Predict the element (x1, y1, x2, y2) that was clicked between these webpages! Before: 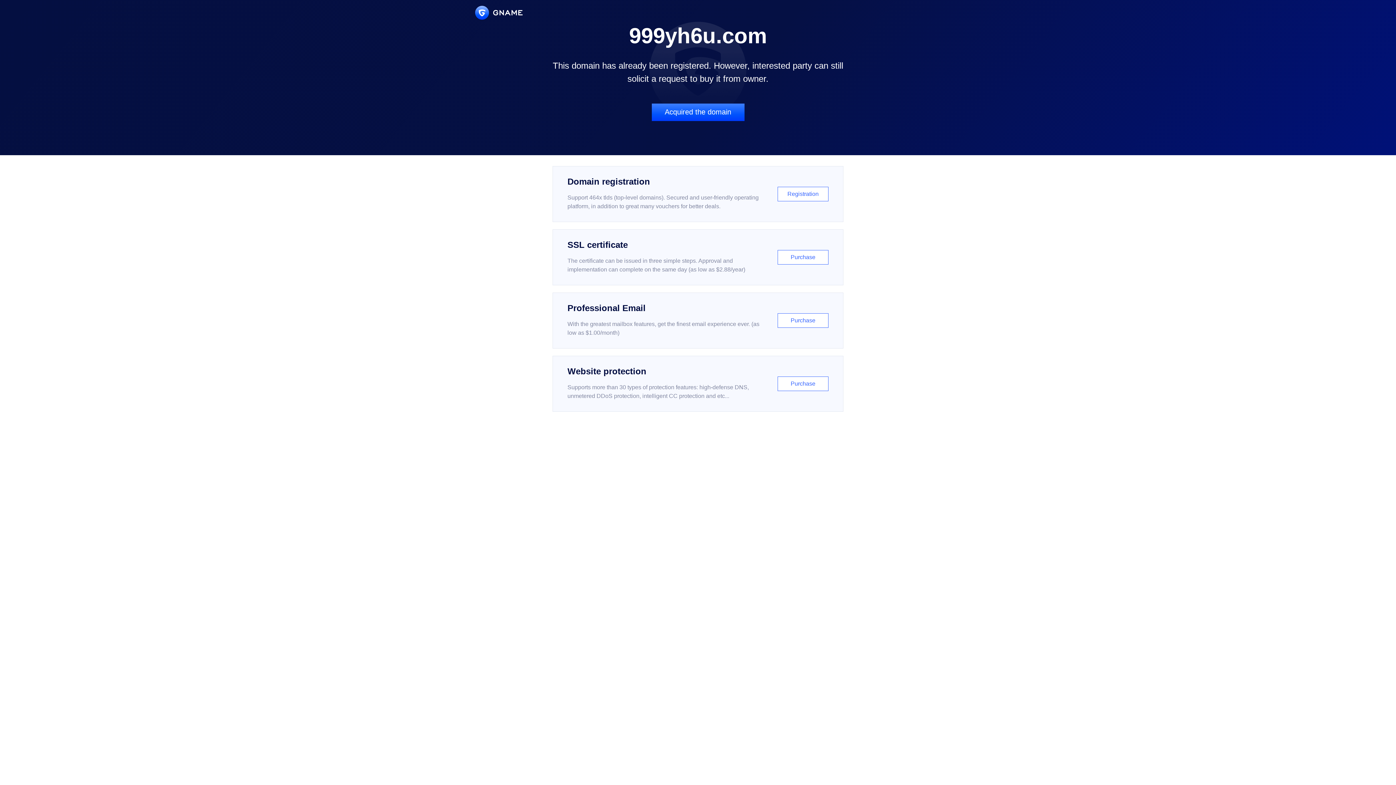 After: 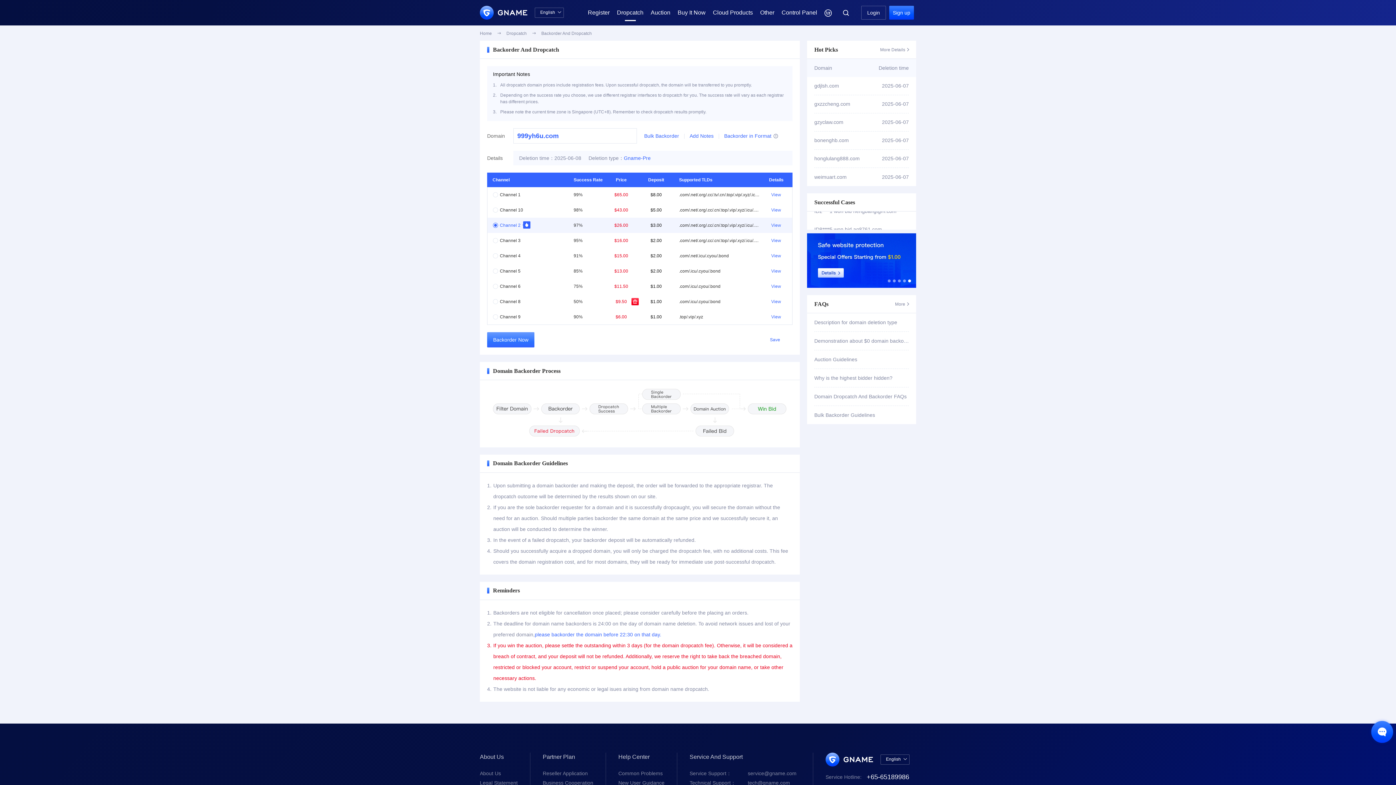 Action: label: Acquired the domain bbox: (651, 103, 744, 121)